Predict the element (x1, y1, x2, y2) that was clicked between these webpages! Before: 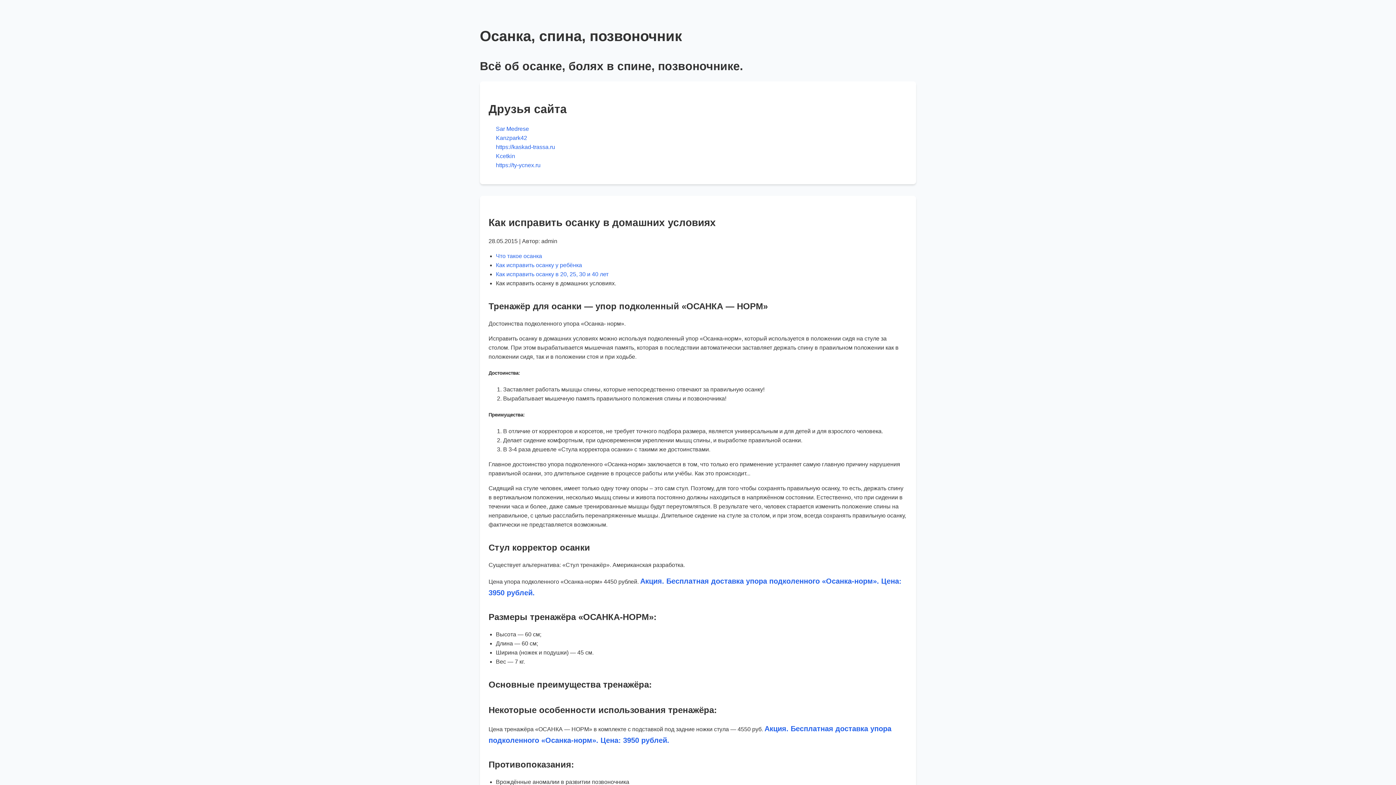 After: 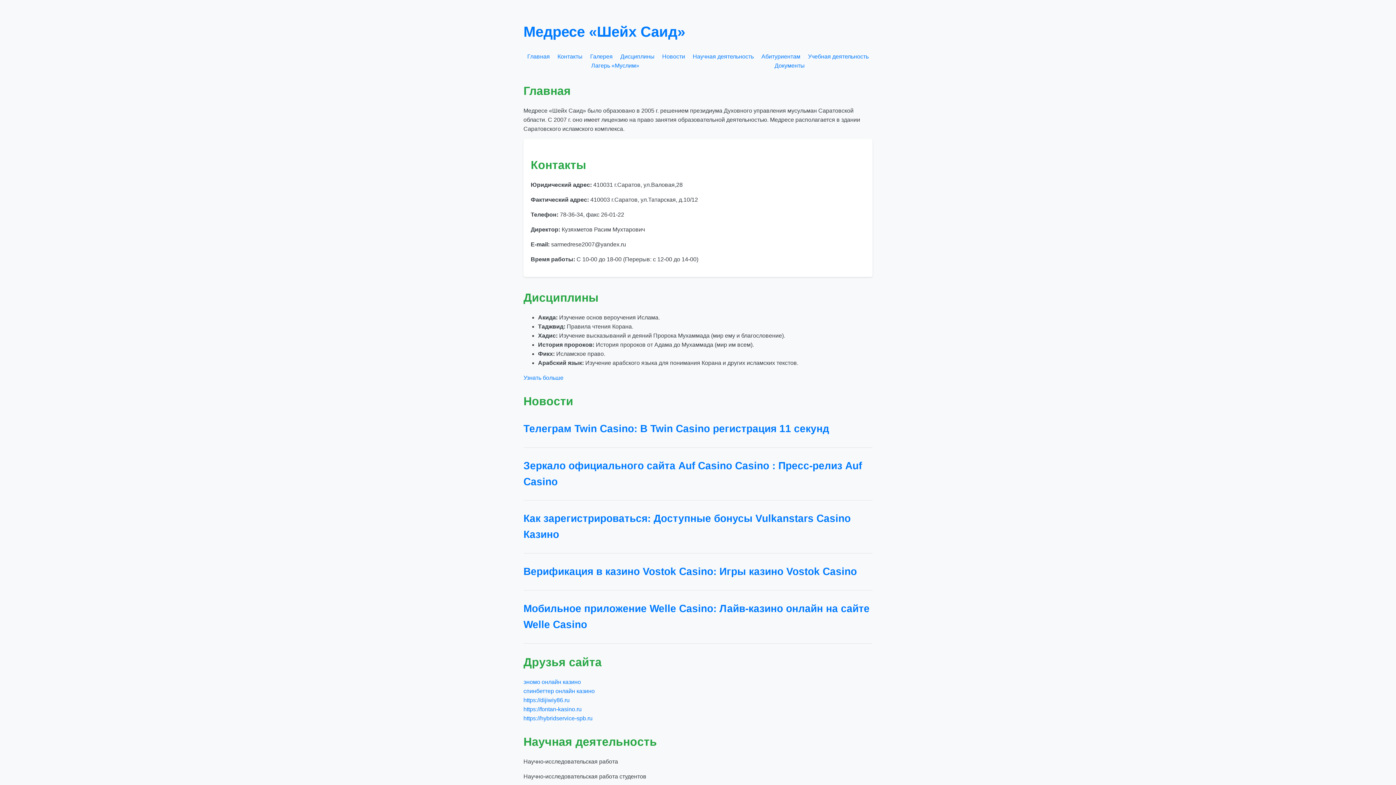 Action: label: Sar Medrese bbox: (496, 125, 529, 131)